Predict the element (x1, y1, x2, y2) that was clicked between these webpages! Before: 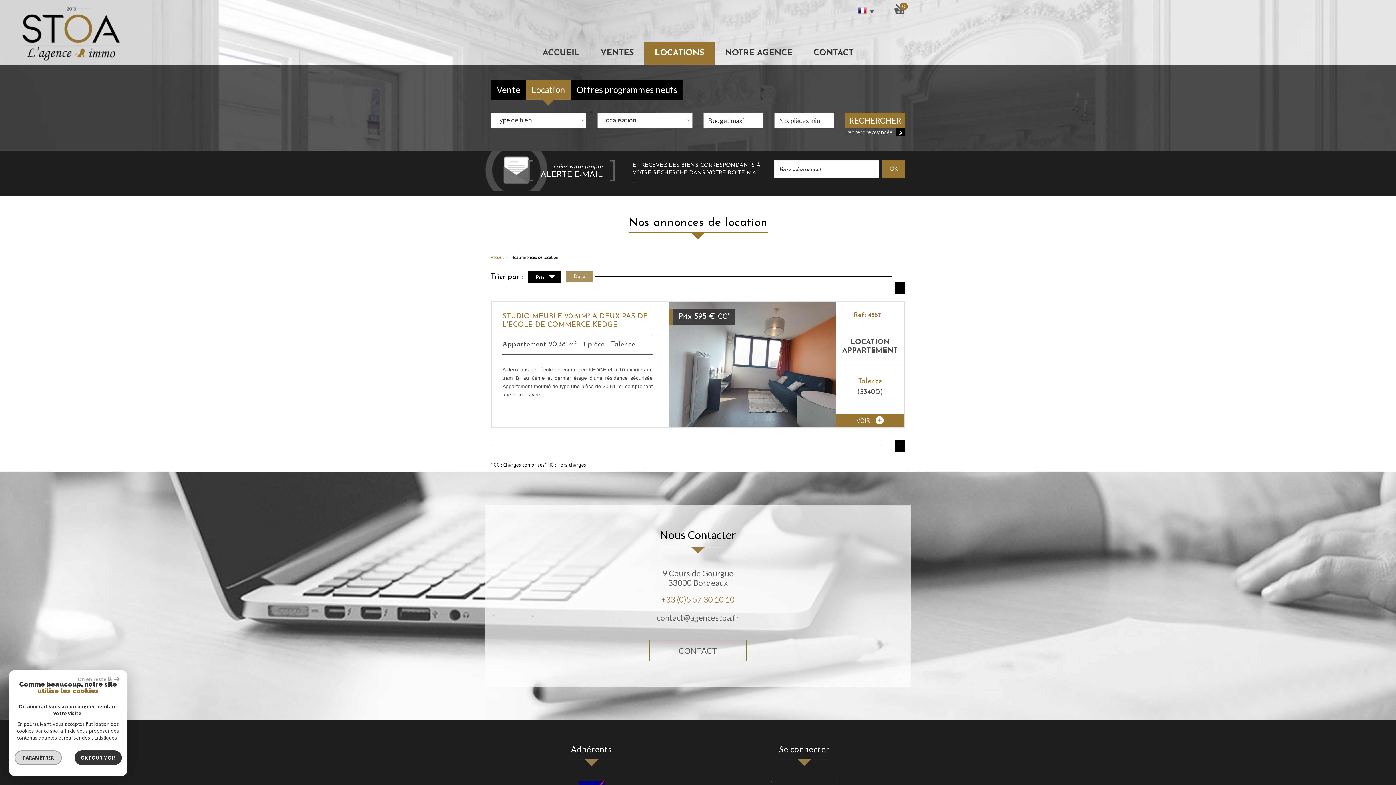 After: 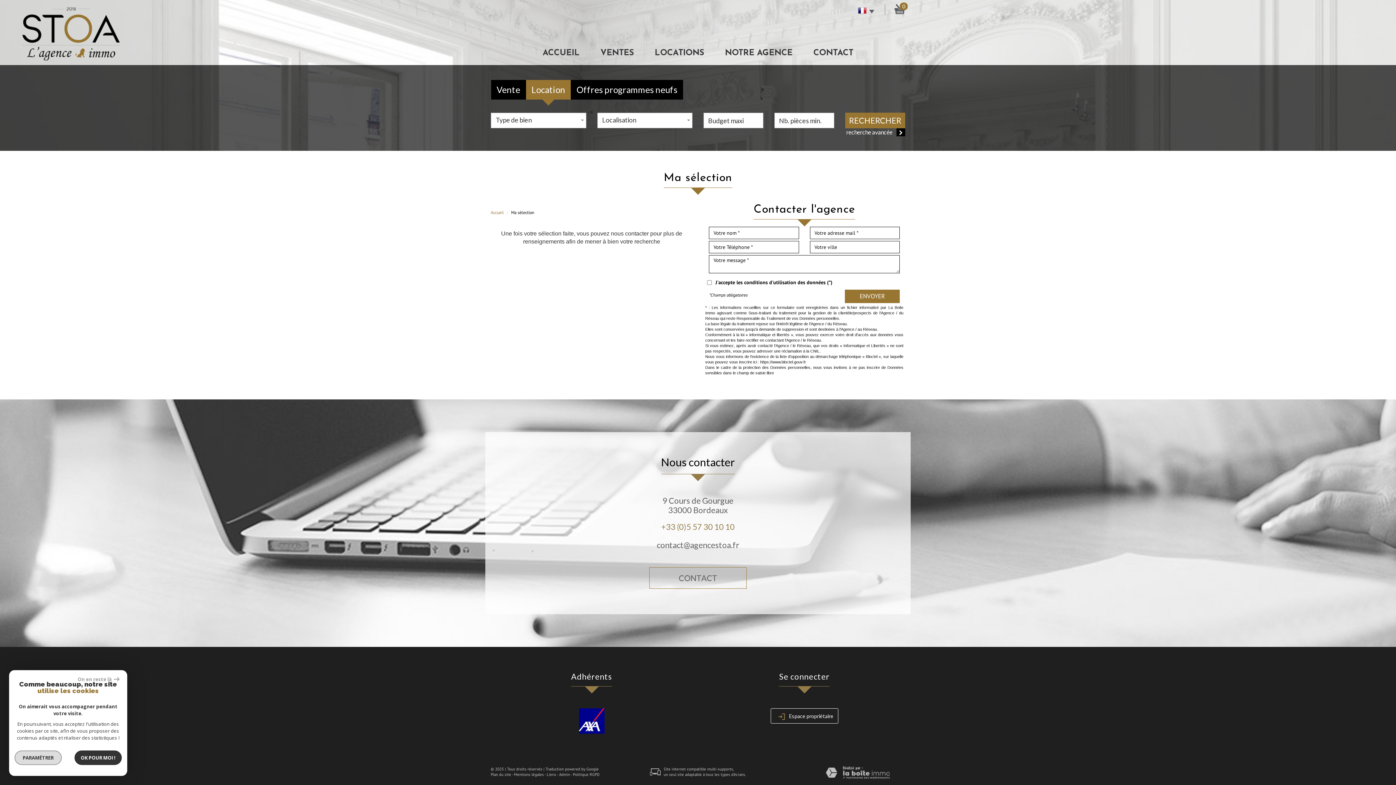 Action: label: 0 bbox: (894, 3, 905, 14)